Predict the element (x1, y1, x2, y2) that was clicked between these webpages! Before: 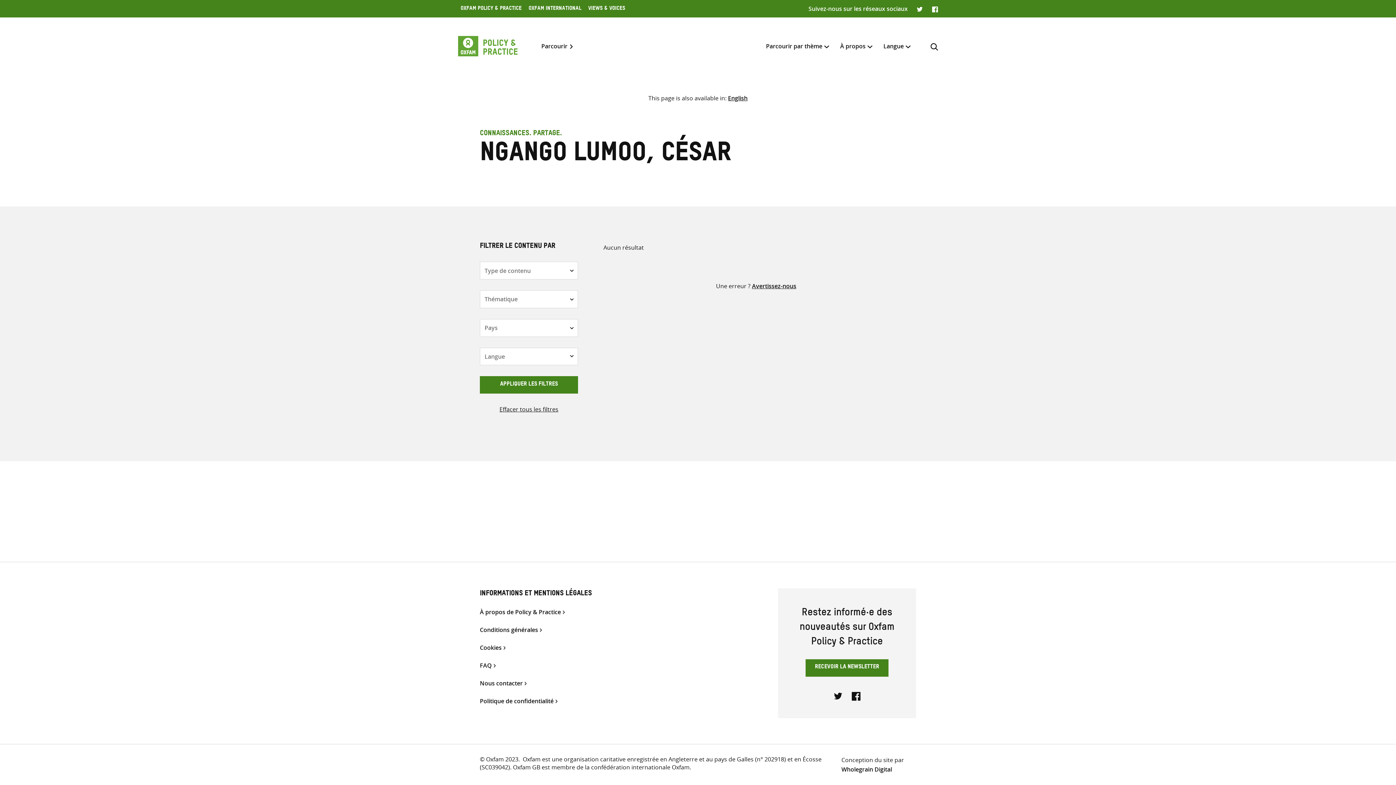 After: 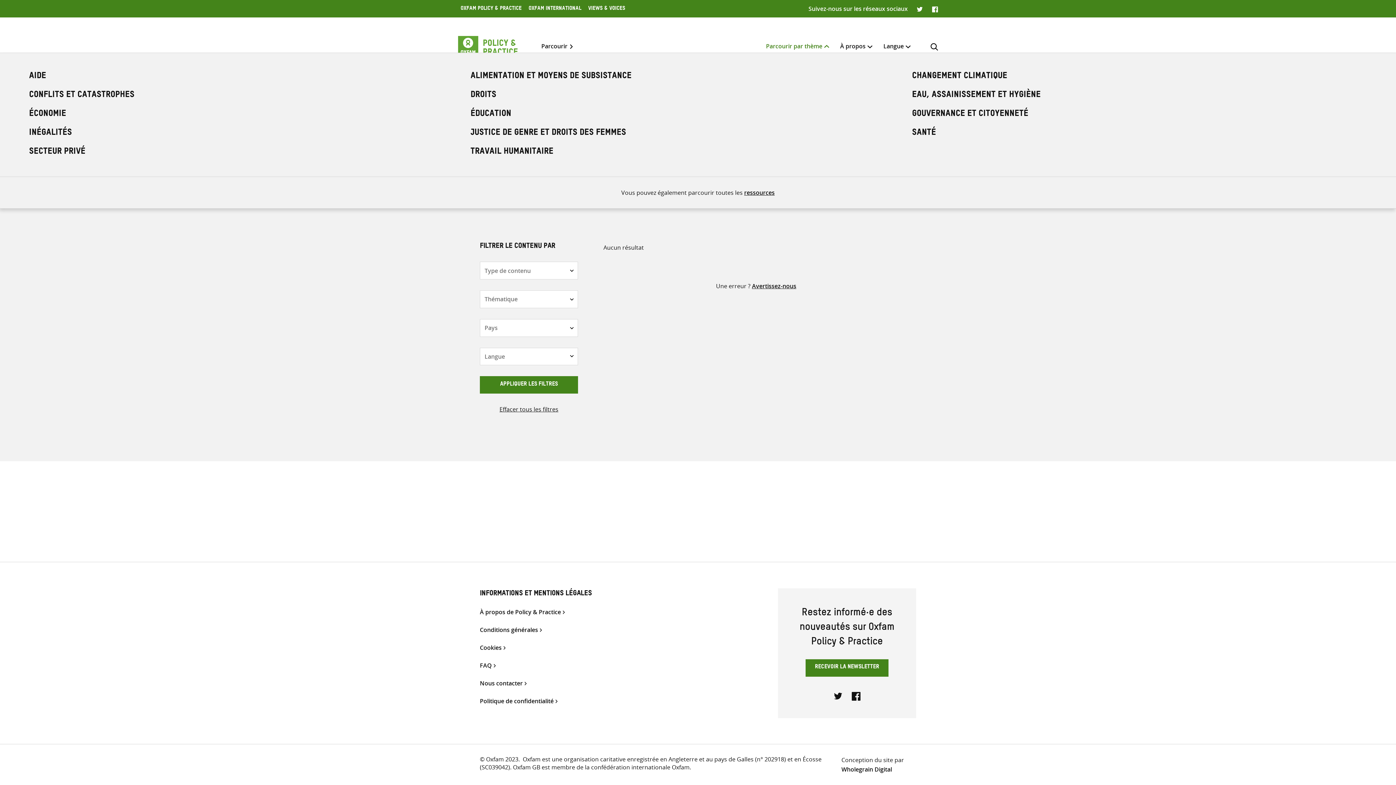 Action: bbox: (766, 39, 822, 53) label: Parcourir par thème